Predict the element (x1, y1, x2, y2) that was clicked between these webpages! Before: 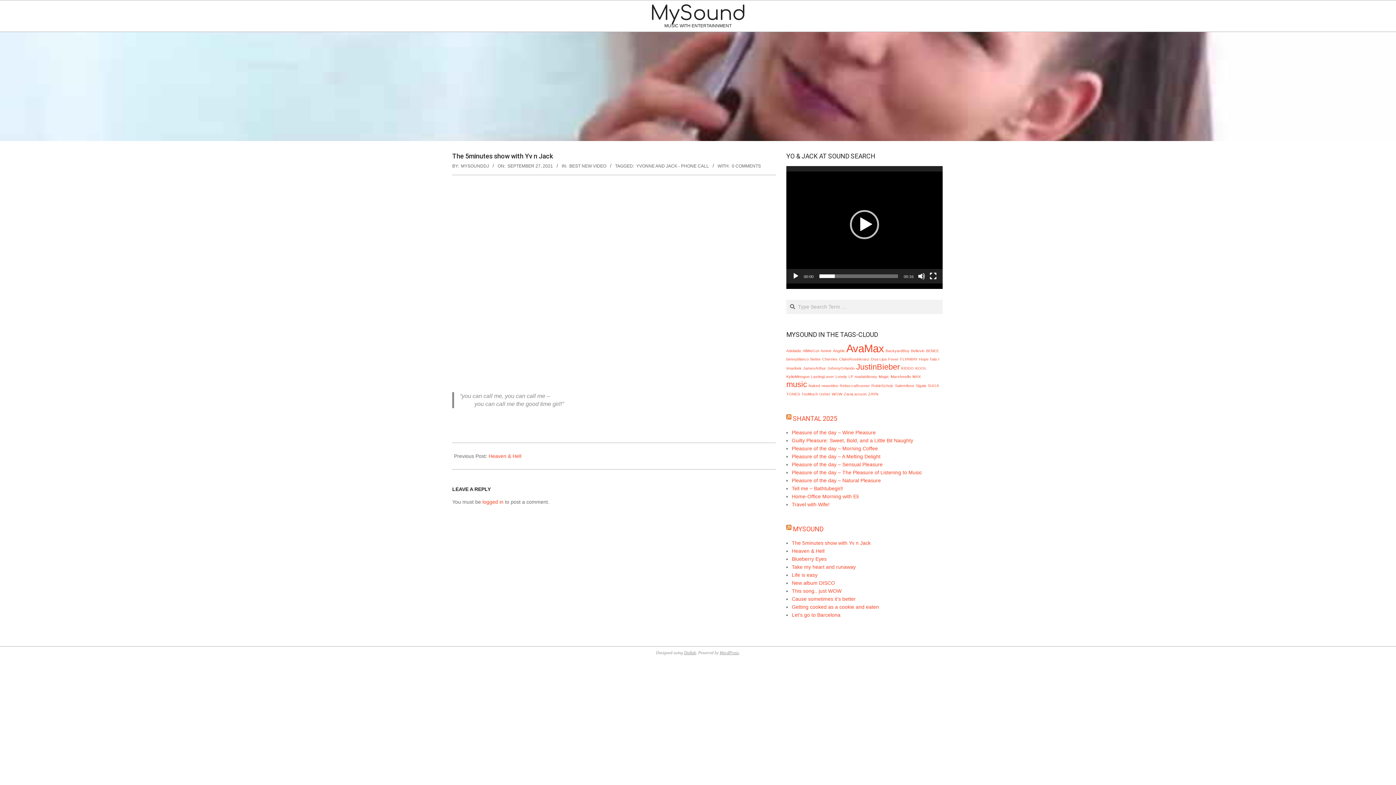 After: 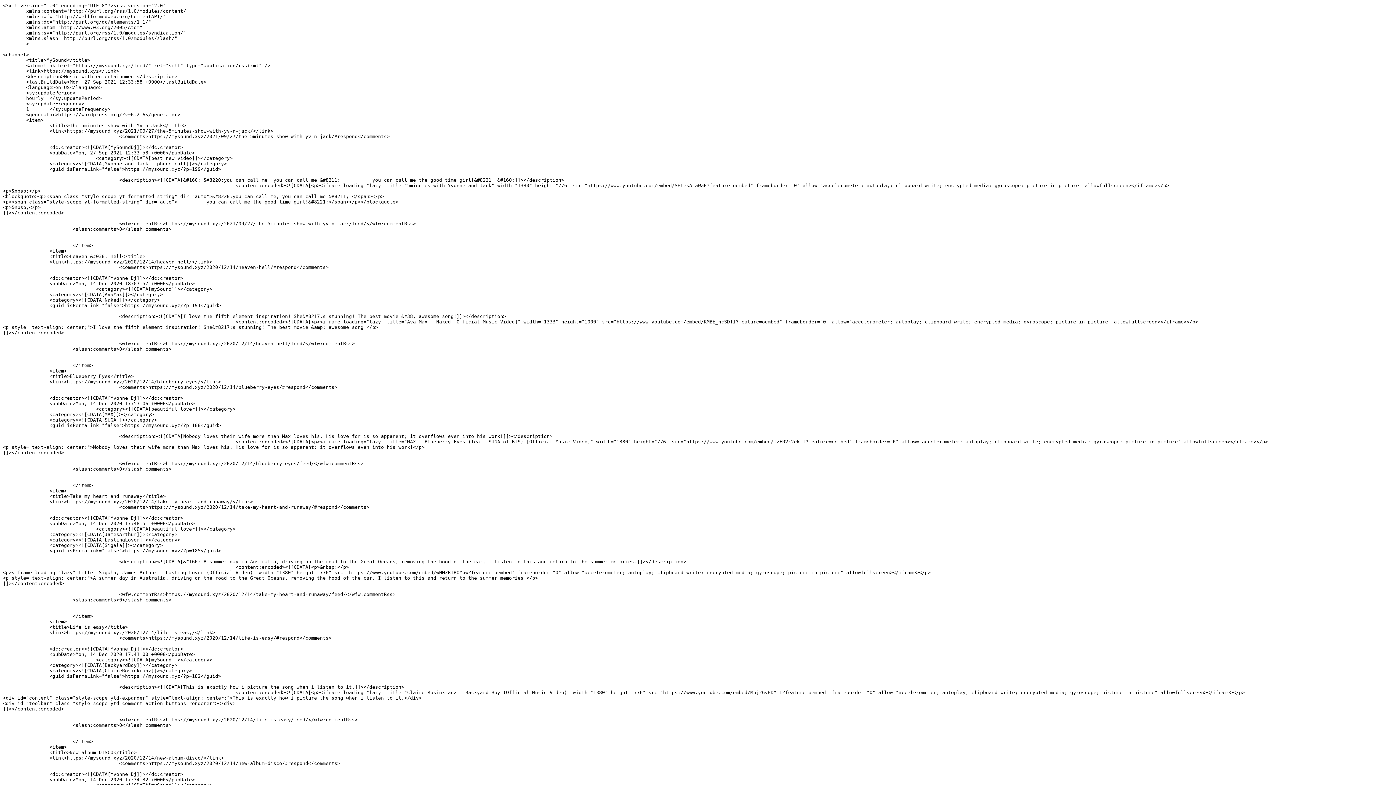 Action: bbox: (786, 525, 791, 532)